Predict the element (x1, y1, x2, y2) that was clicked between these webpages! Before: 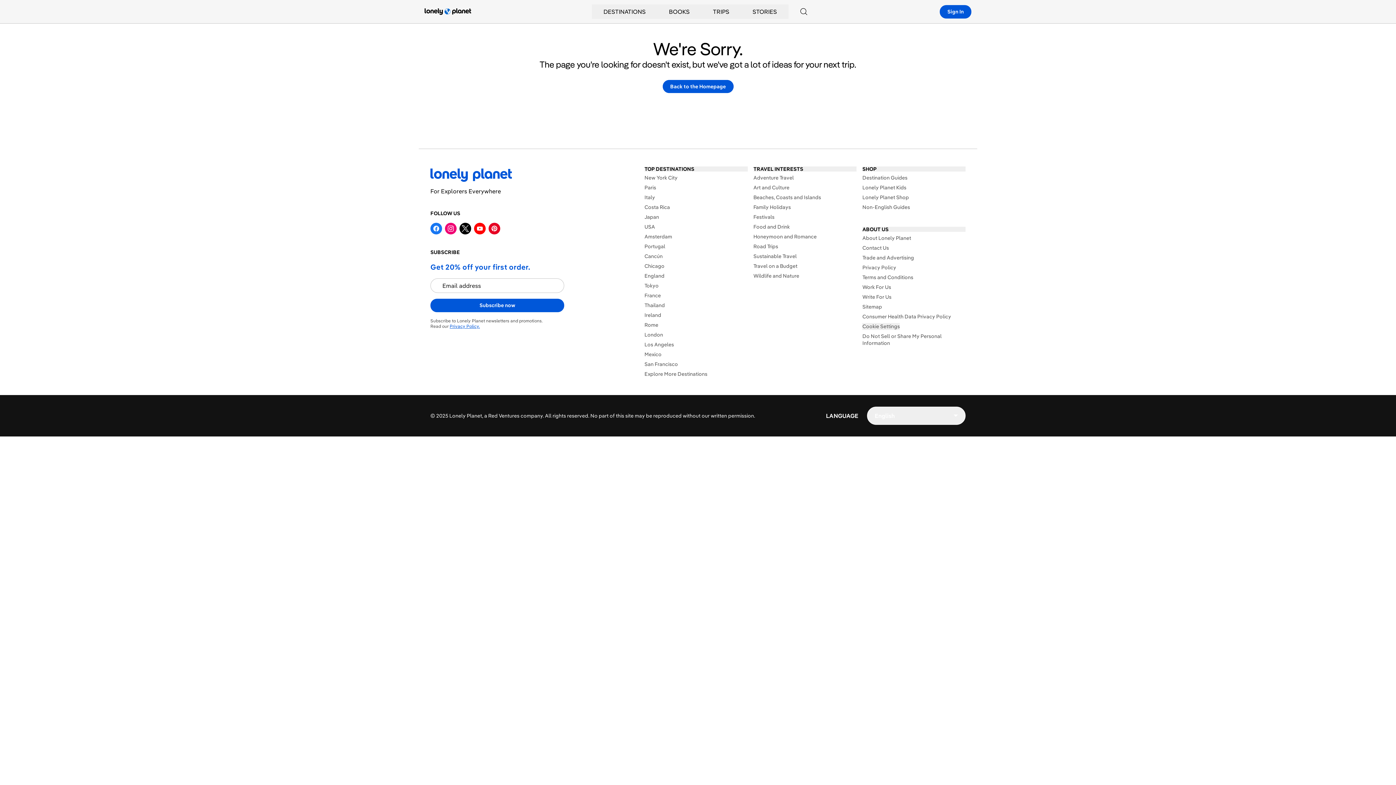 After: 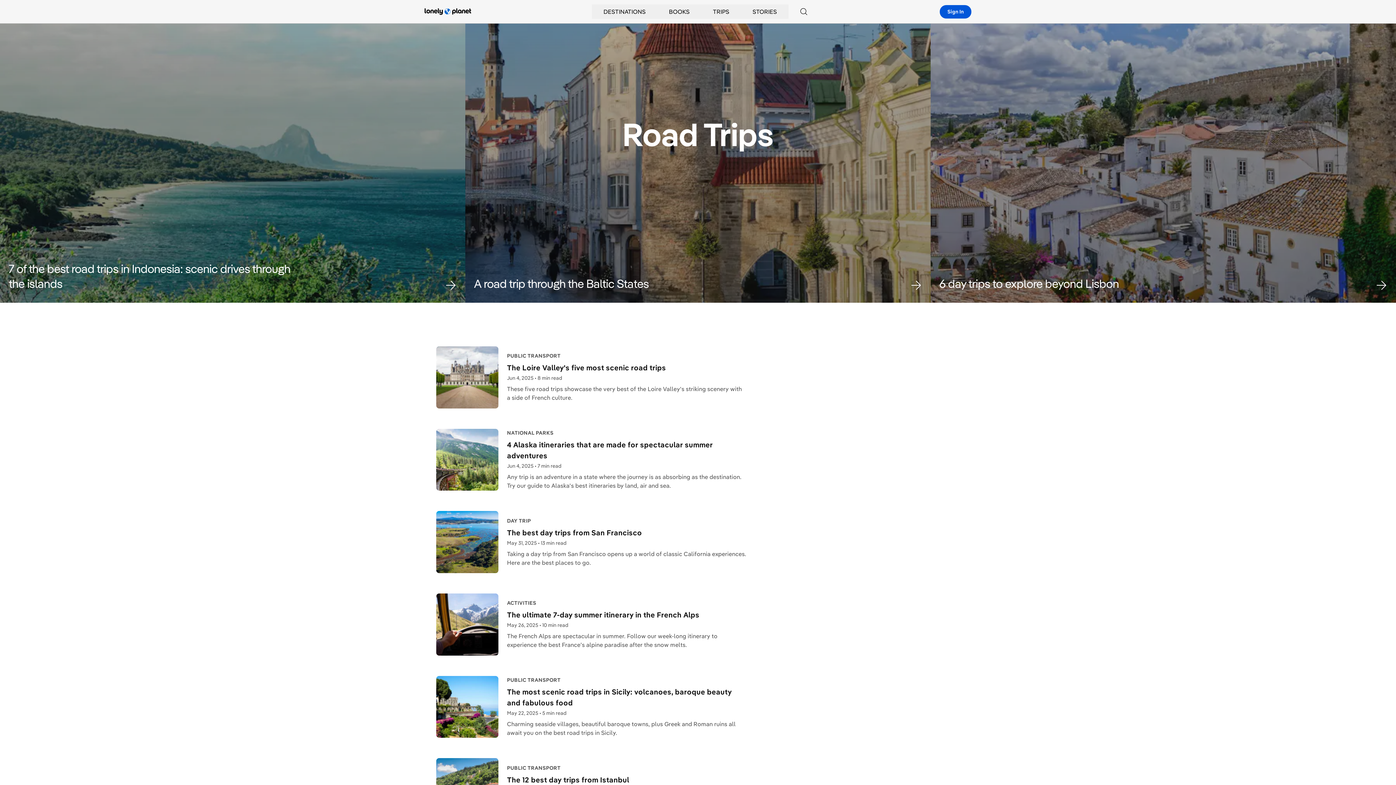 Action: bbox: (753, 243, 856, 250) label: Road Trips